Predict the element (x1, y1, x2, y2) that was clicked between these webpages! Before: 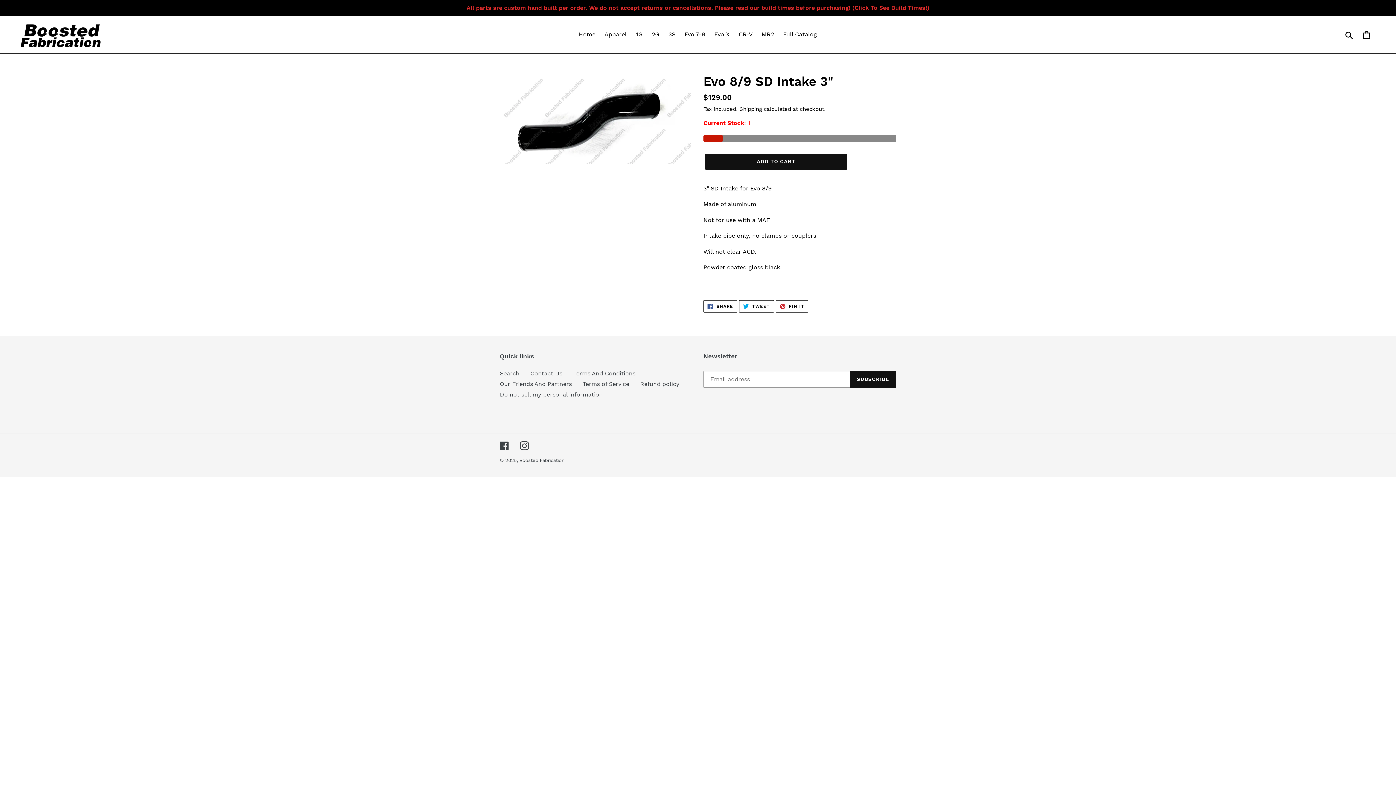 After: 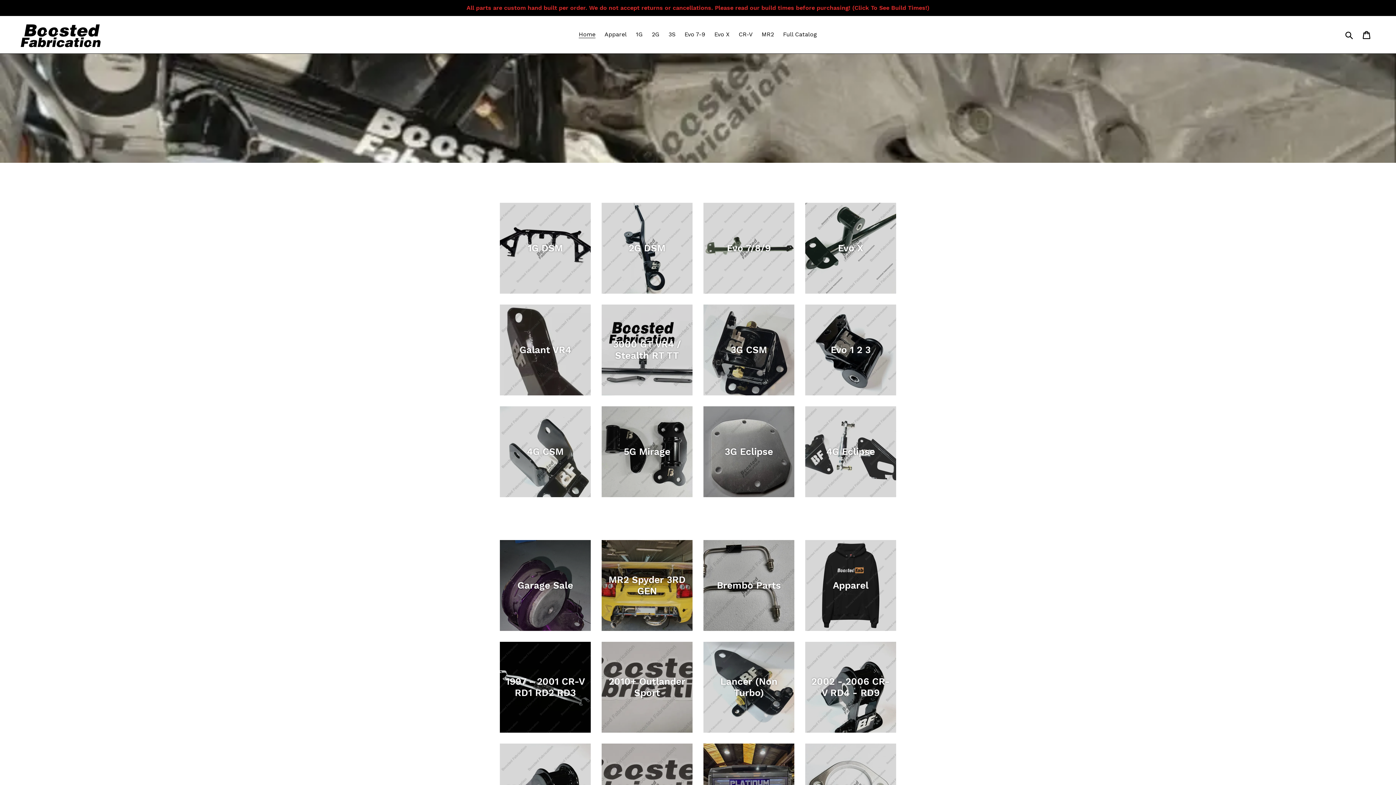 Action: bbox: (575, 29, 599, 40) label: Home